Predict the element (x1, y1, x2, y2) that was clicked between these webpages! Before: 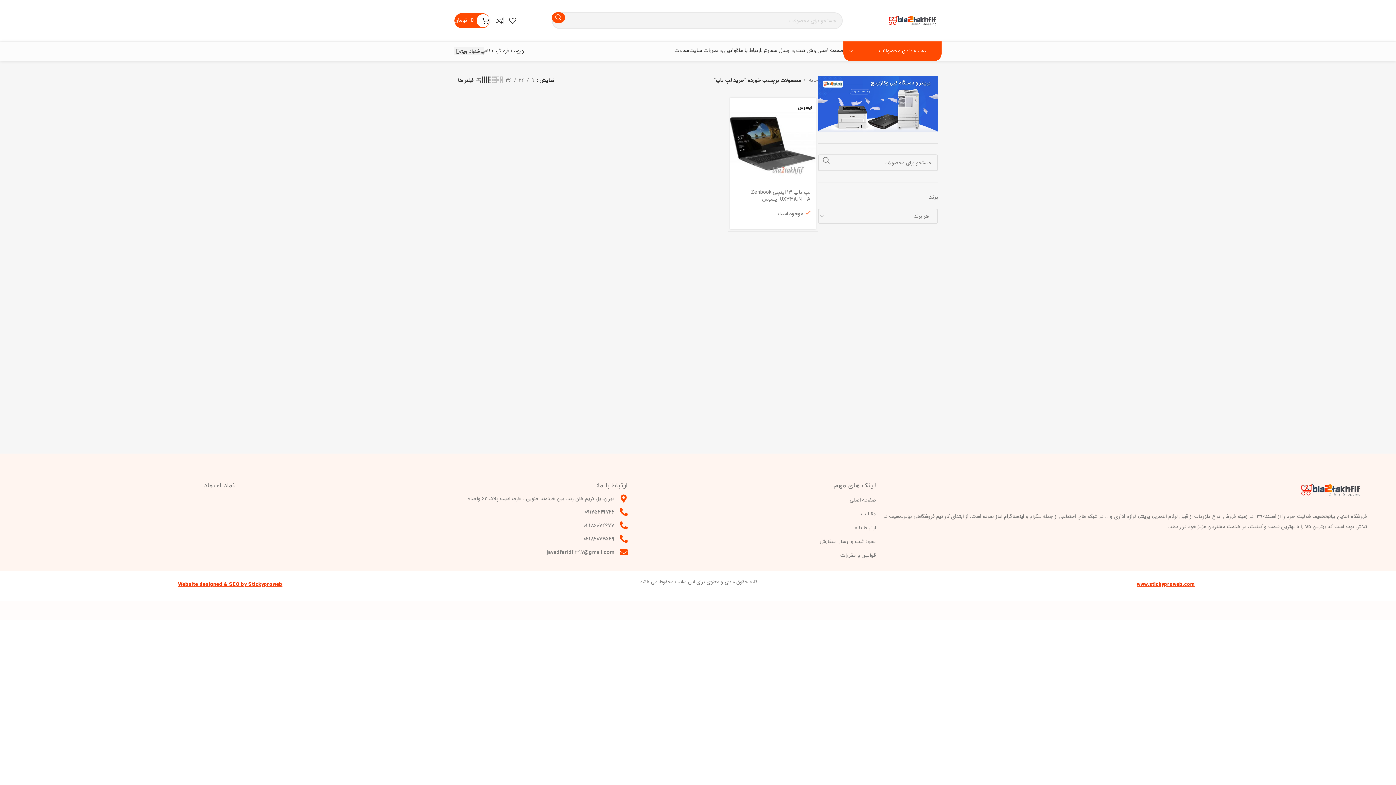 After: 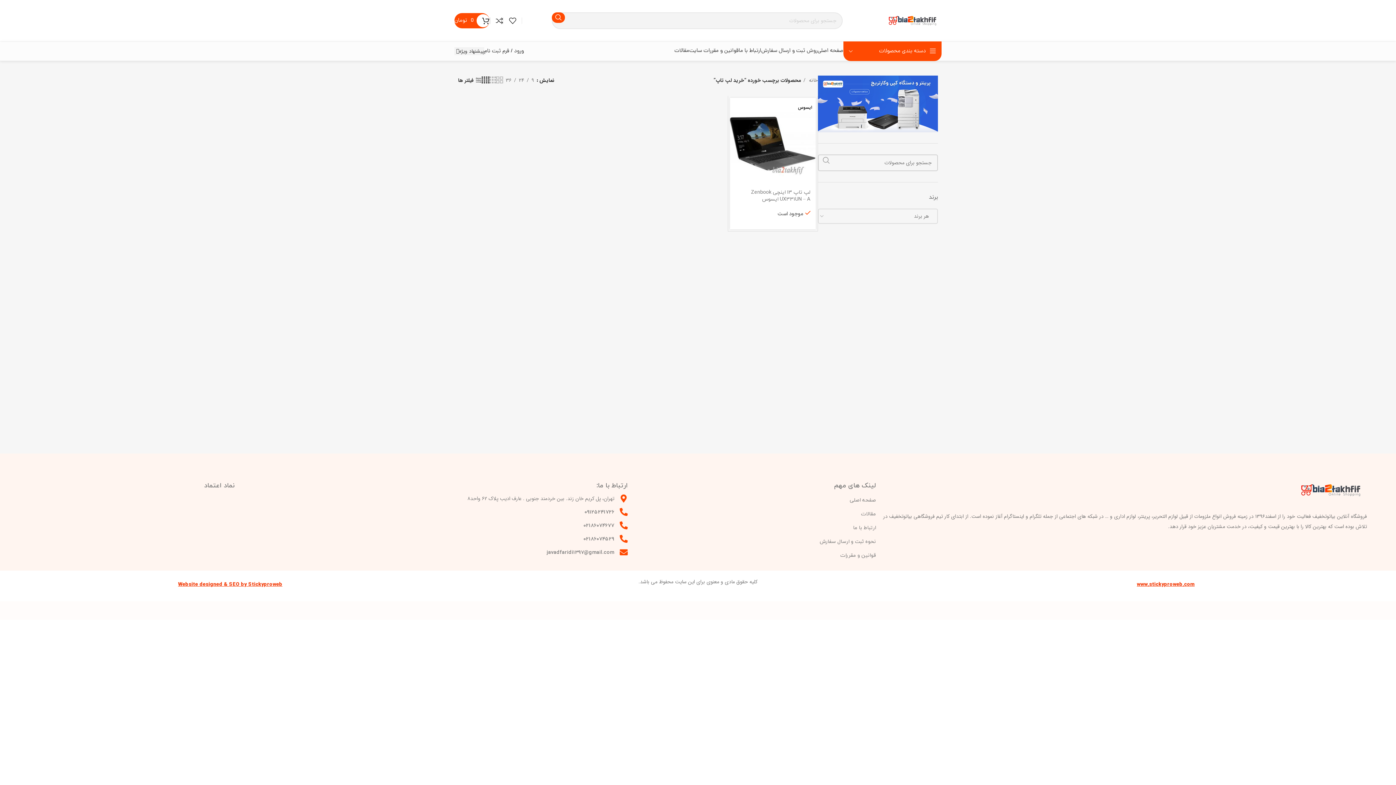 Action: bbox: (818, 154, 834, 166) label: جست و جو 